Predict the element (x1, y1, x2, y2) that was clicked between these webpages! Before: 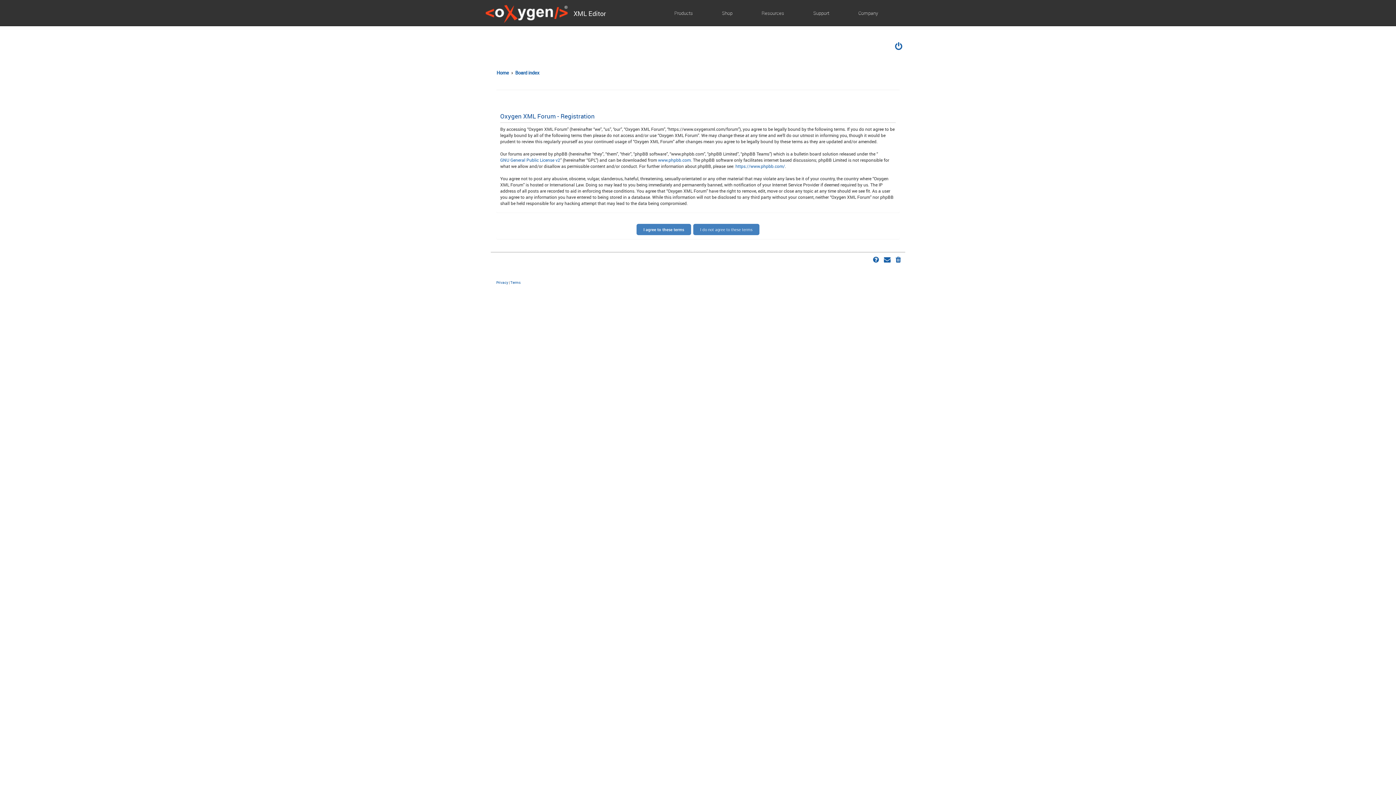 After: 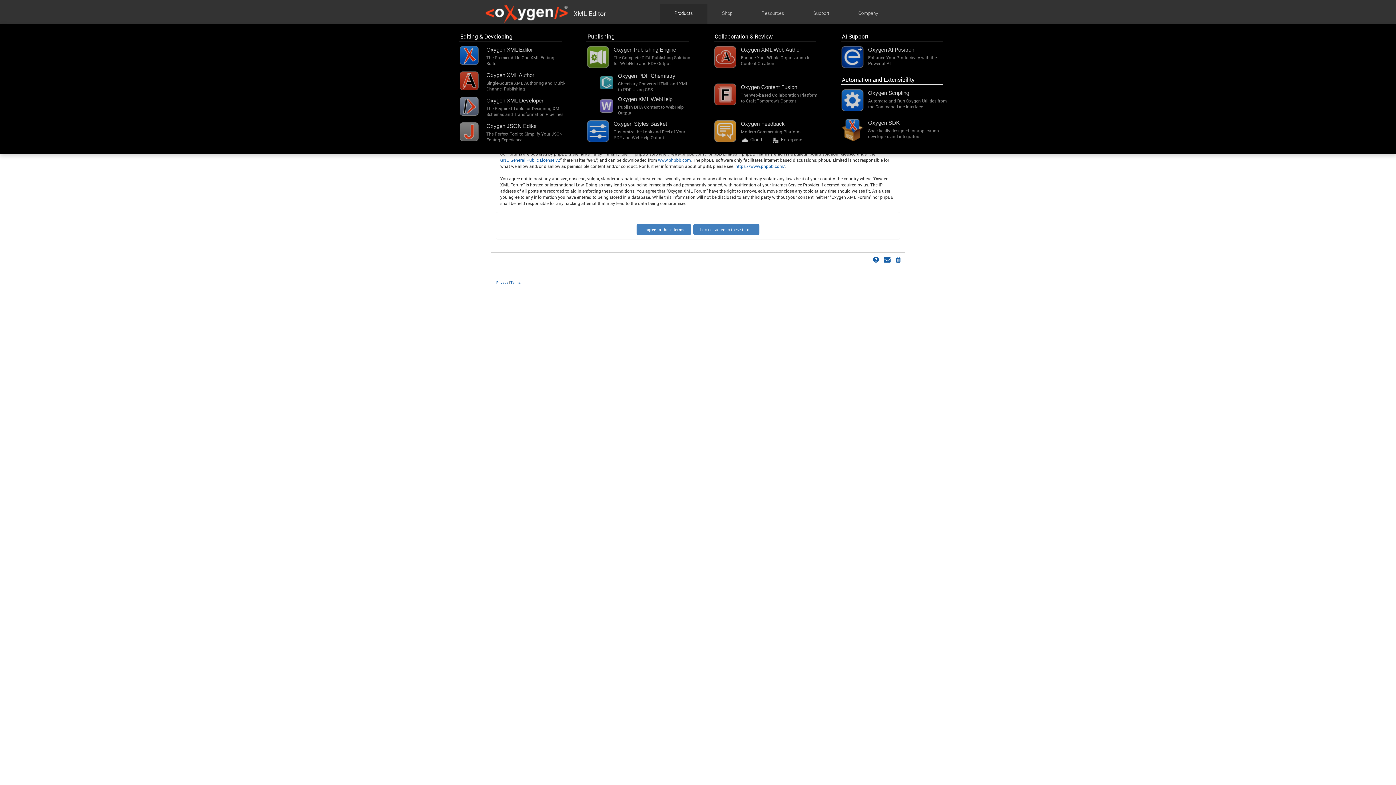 Action: label: Products bbox: (669, 4, 698, 24)